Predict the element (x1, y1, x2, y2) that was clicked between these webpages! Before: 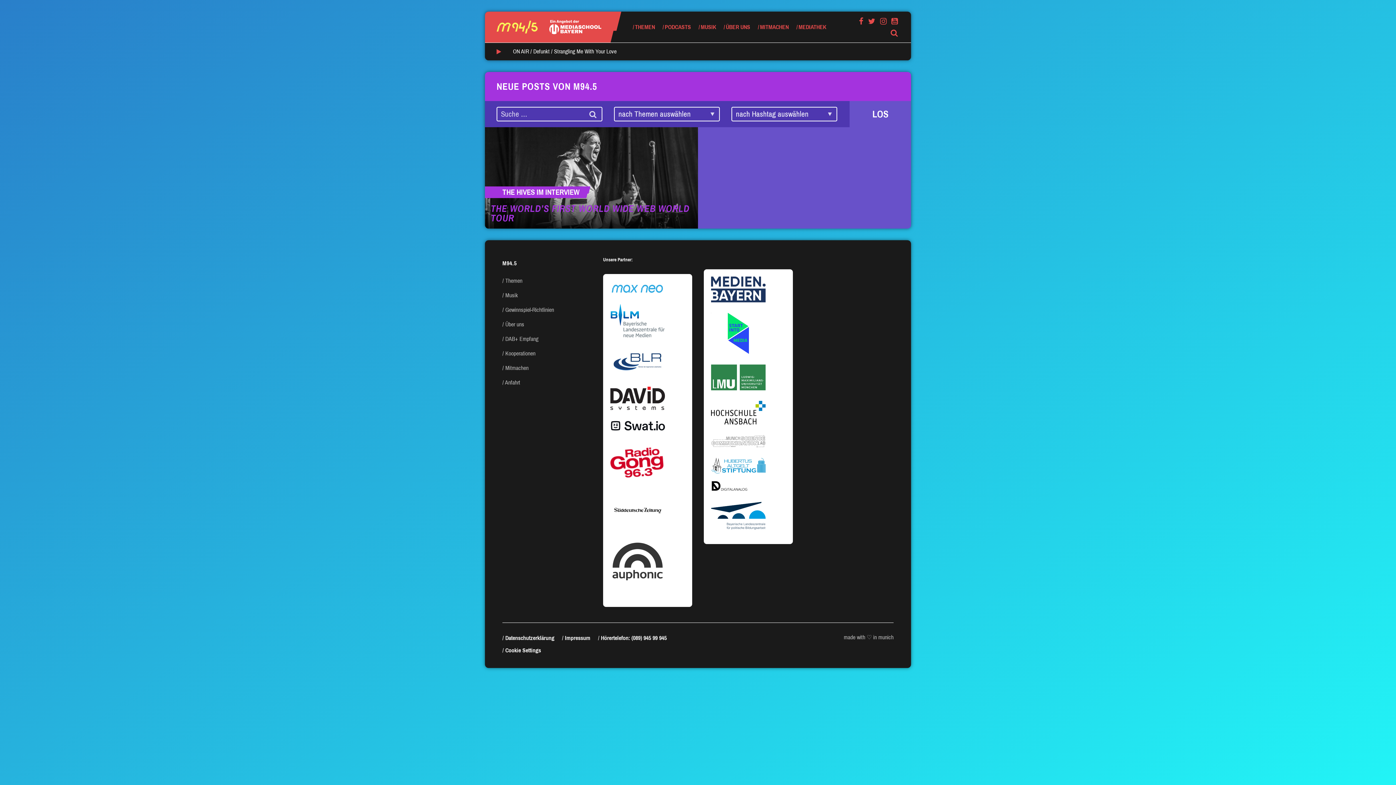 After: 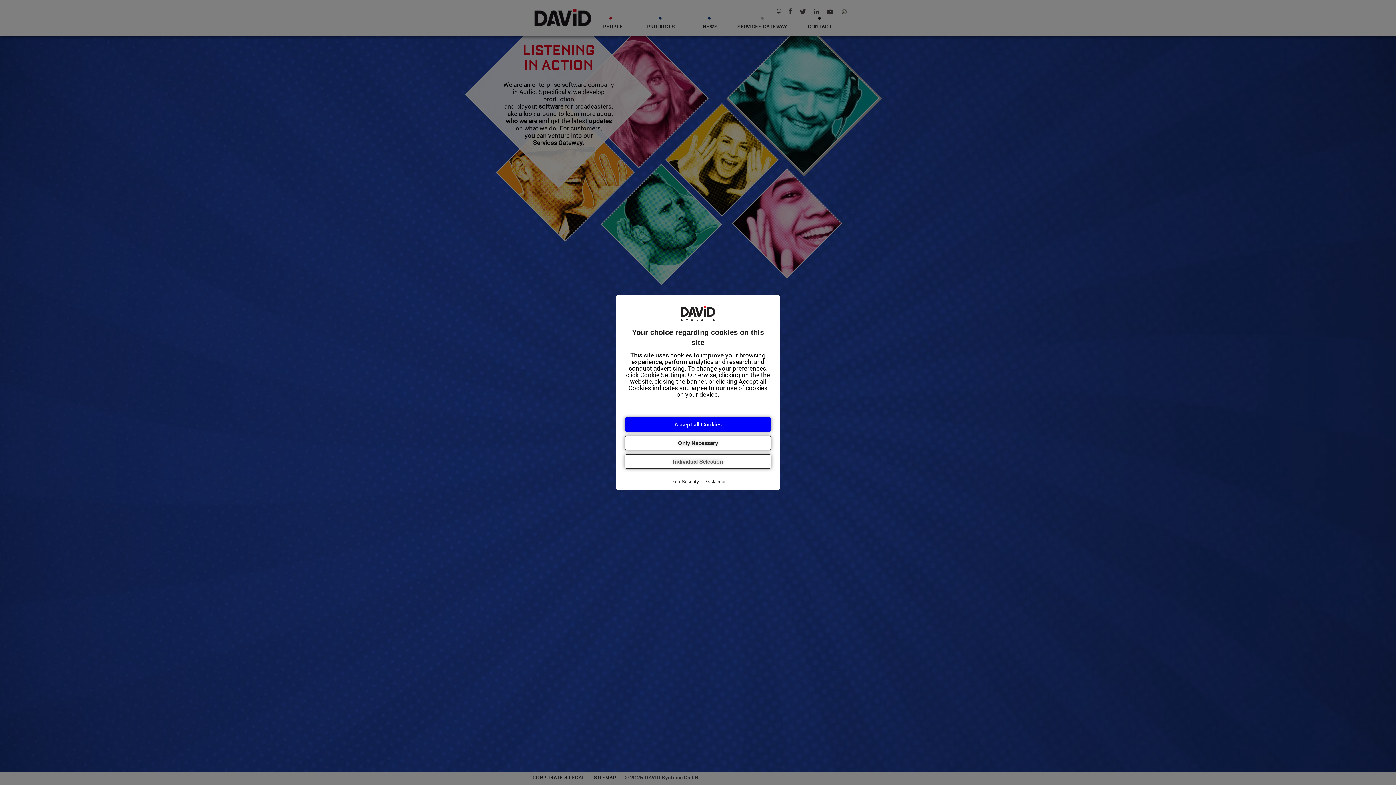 Action: bbox: (610, 387, 665, 410)